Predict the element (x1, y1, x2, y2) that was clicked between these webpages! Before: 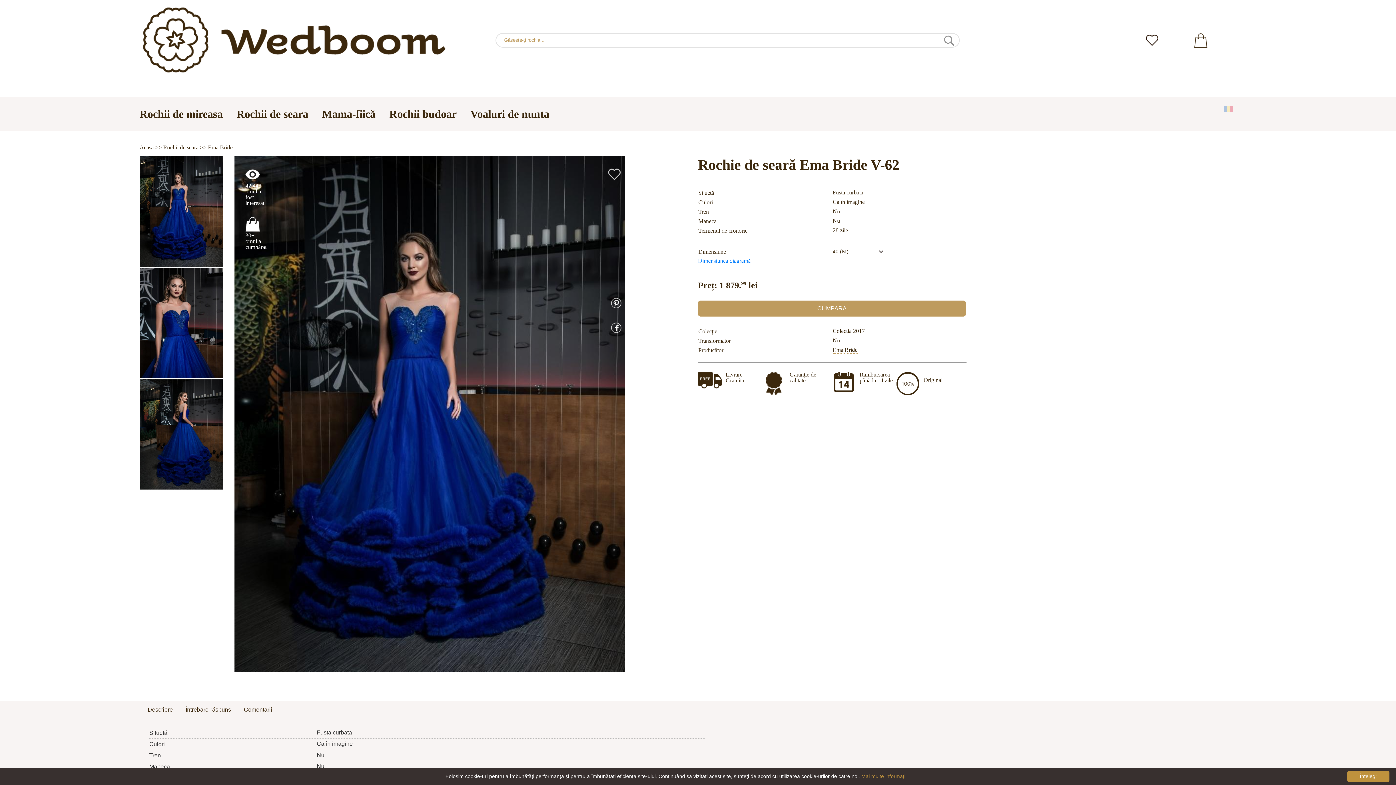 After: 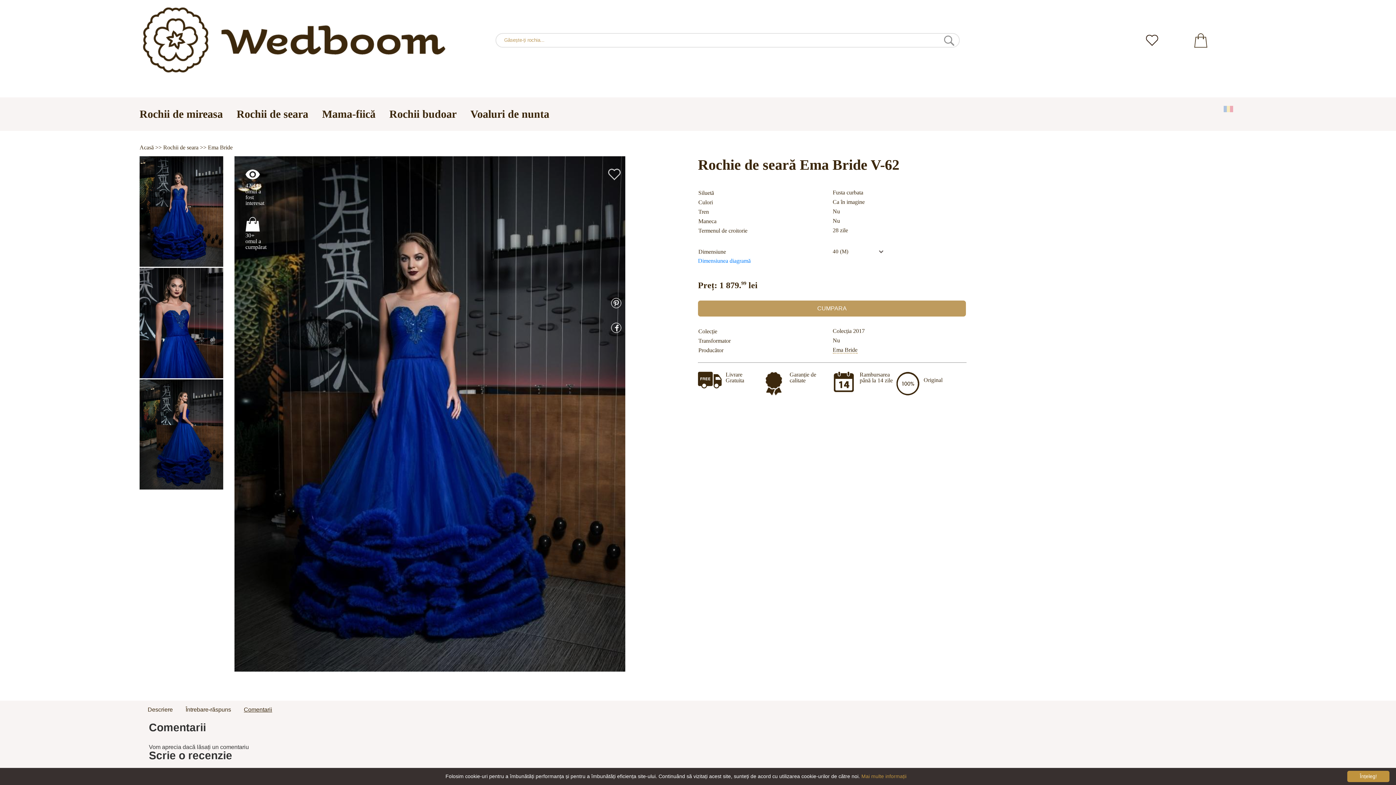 Action: label: Comentarii bbox: (238, 703, 278, 716)